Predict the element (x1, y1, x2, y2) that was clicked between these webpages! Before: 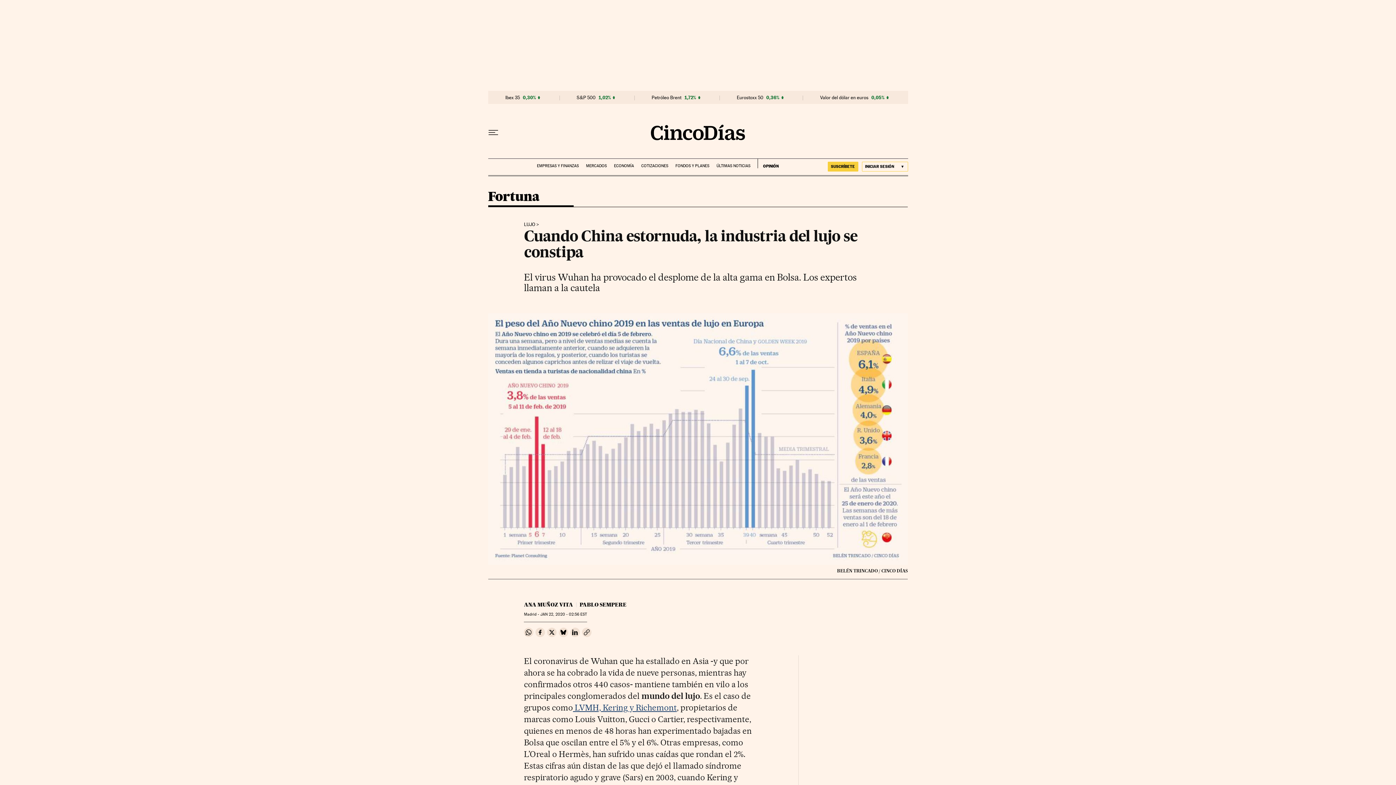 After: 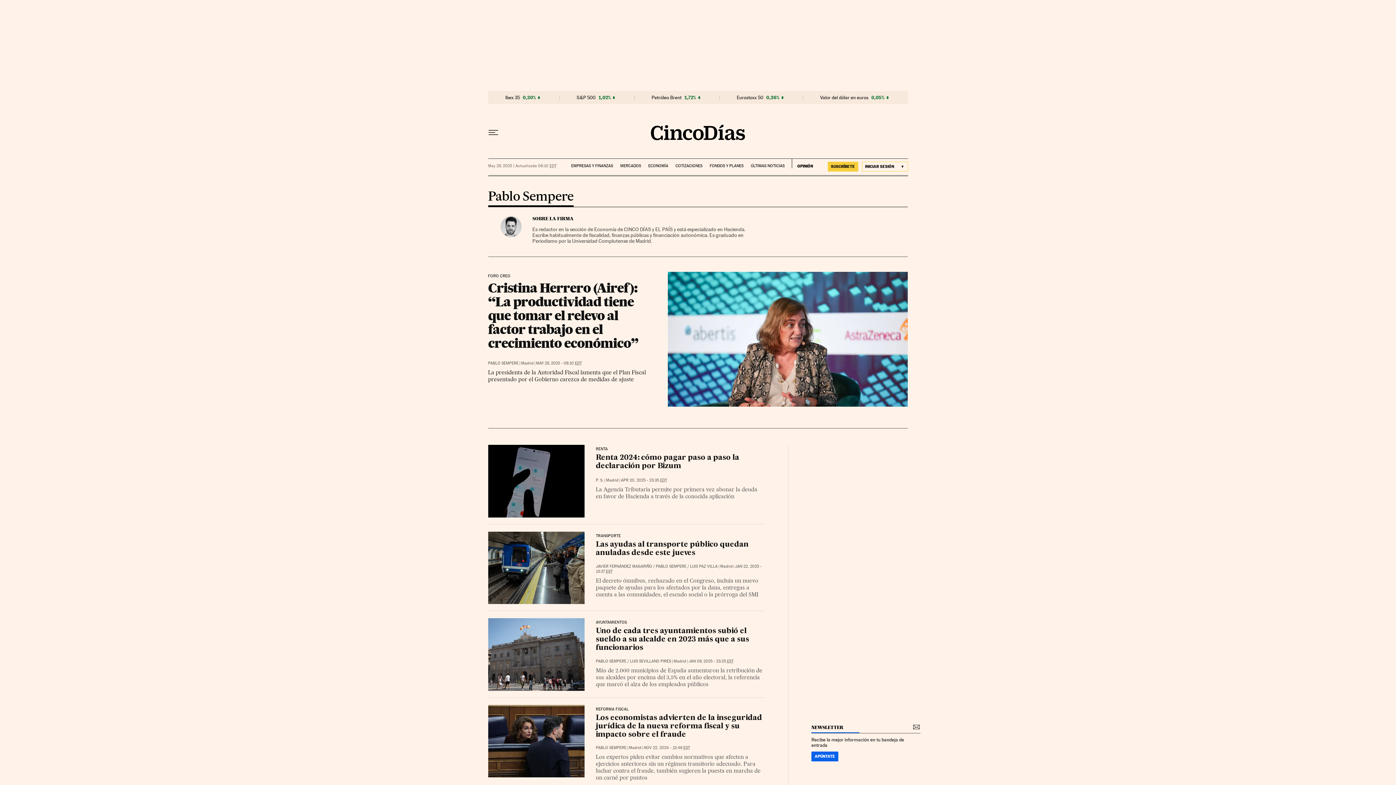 Action: bbox: (579, 601, 626, 608) label: PABLO SEMPERE